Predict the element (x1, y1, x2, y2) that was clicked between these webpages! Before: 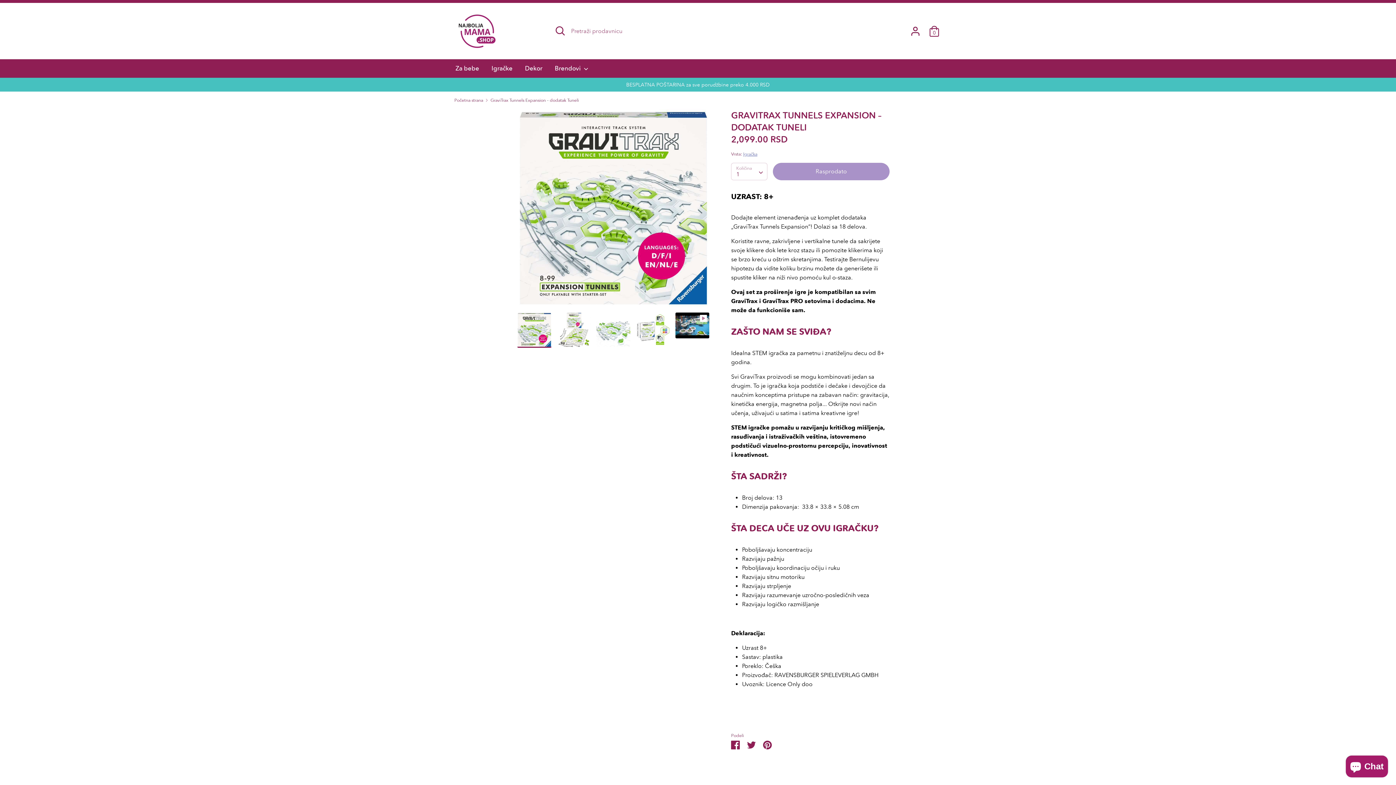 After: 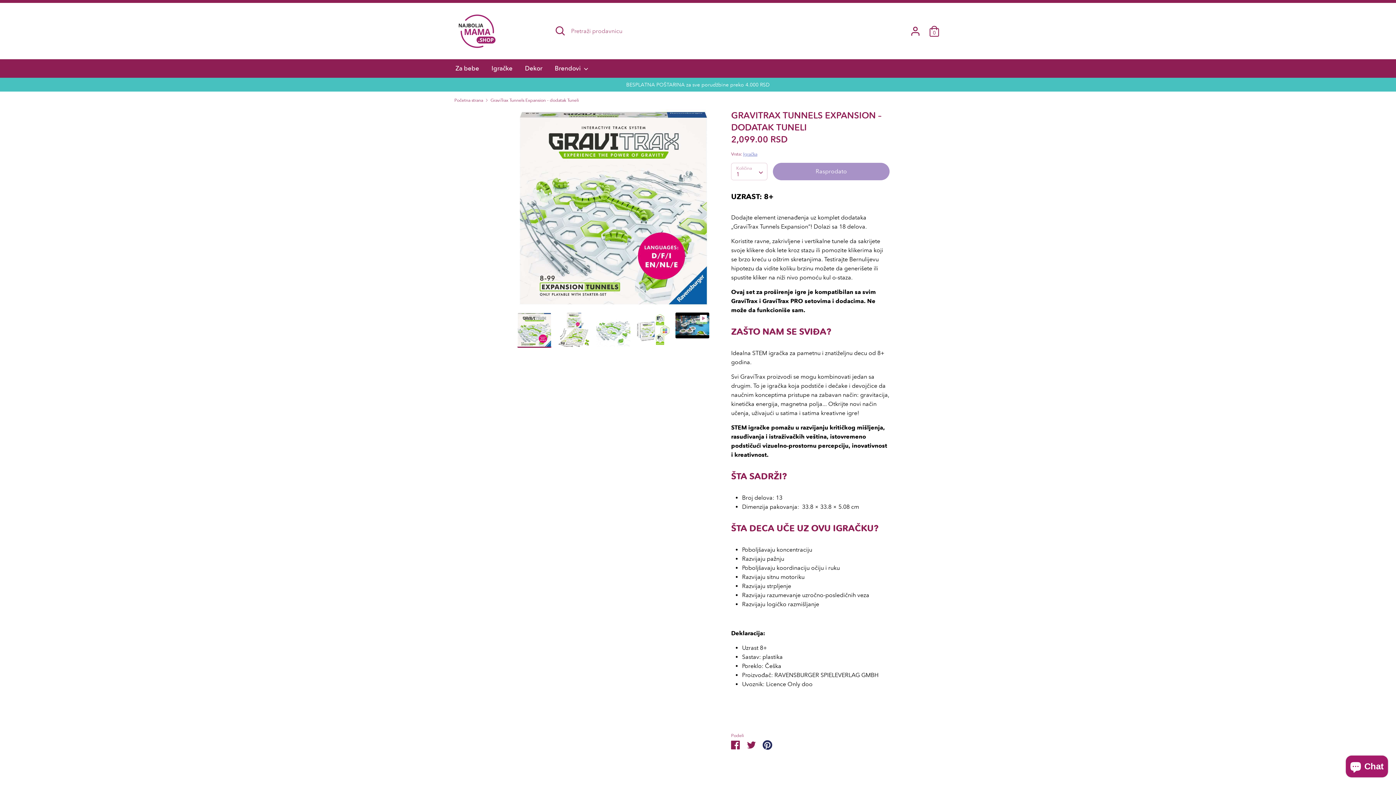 Action: label: Pin bbox: (763, 741, 772, 748)